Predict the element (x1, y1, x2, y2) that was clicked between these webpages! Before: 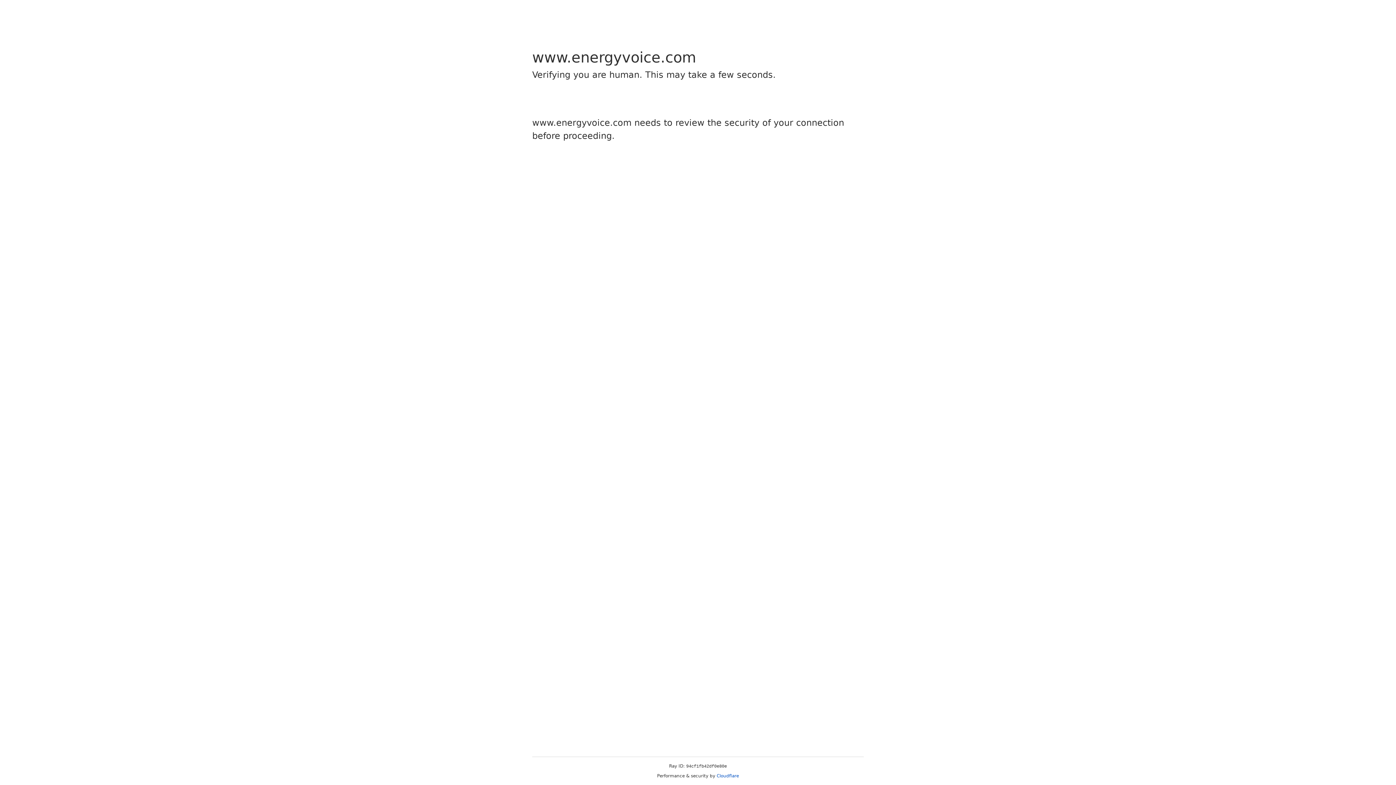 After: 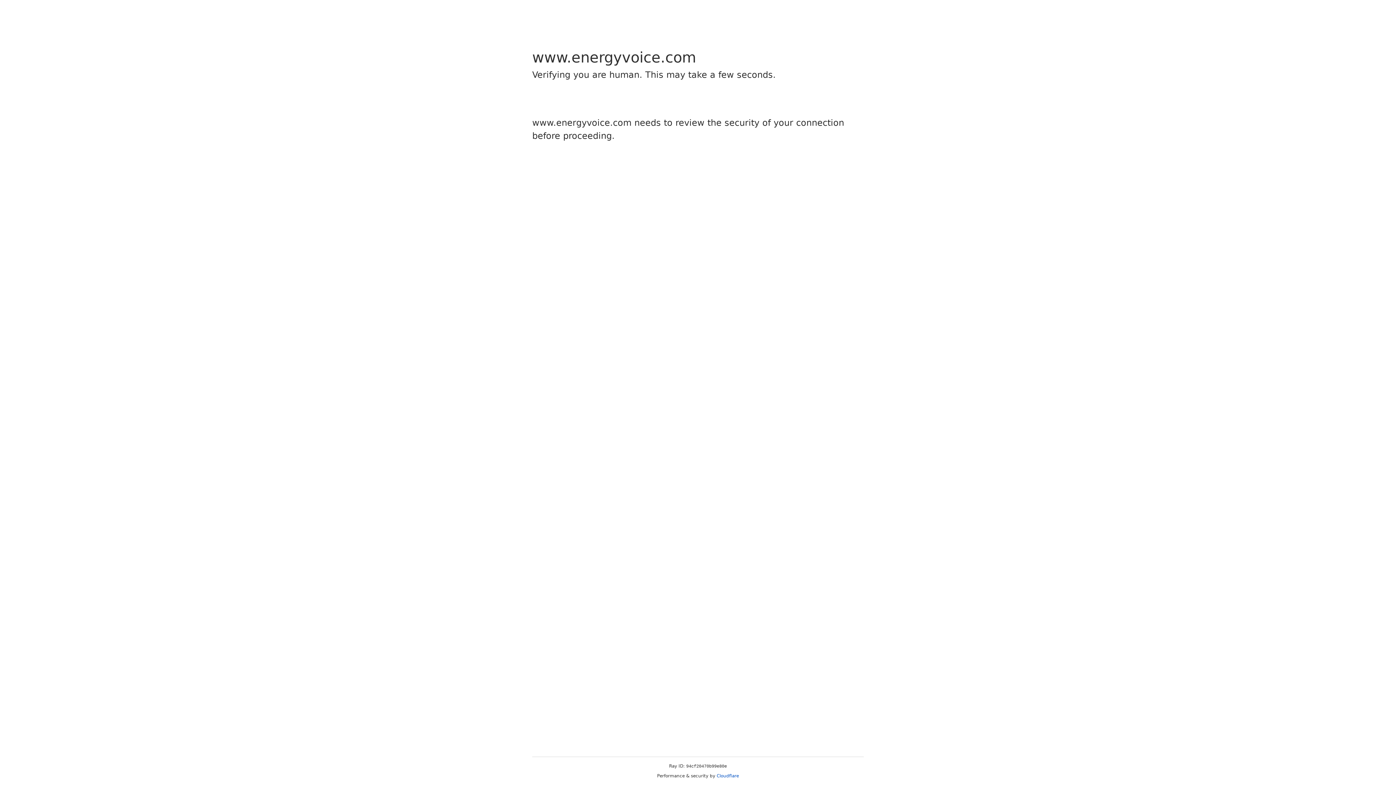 Action: label: Cloudflare bbox: (716, 773, 739, 778)